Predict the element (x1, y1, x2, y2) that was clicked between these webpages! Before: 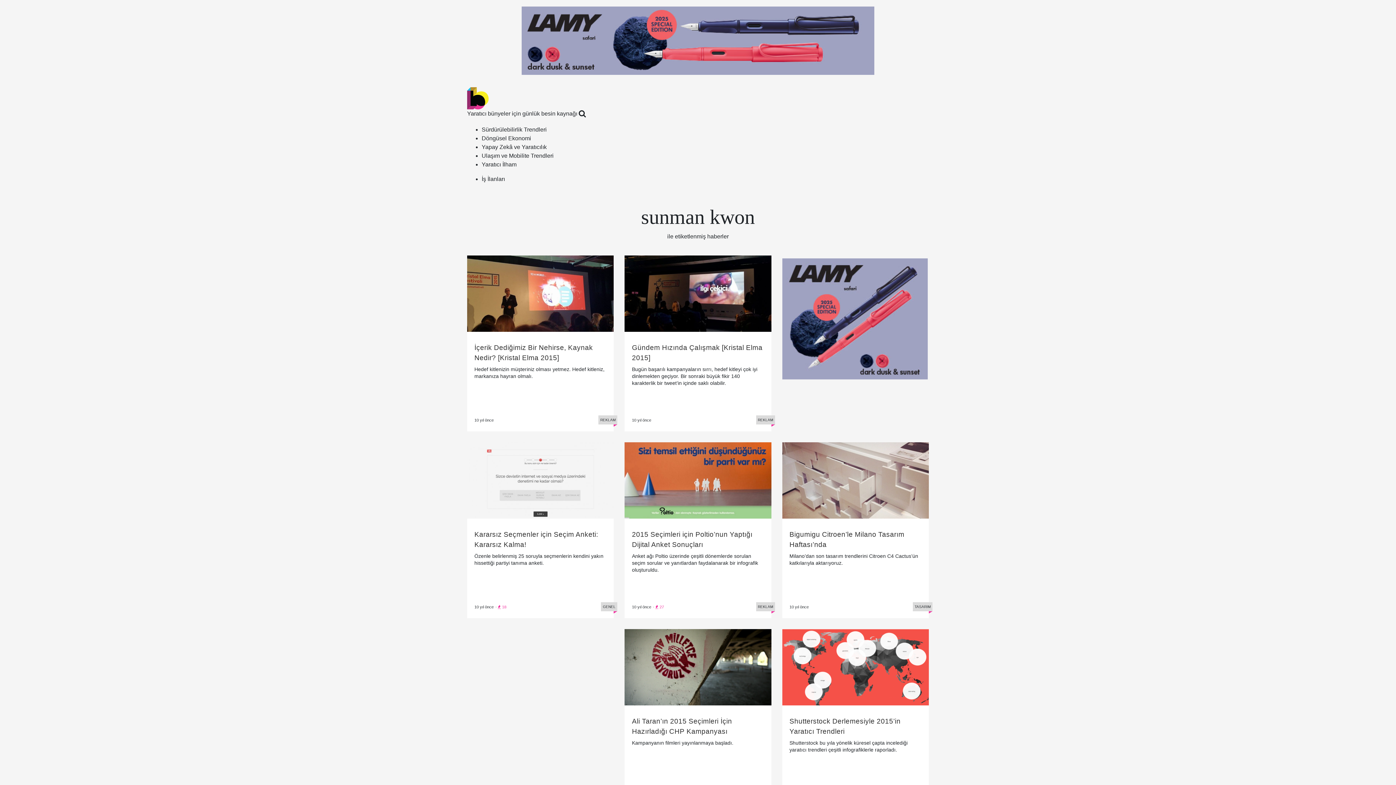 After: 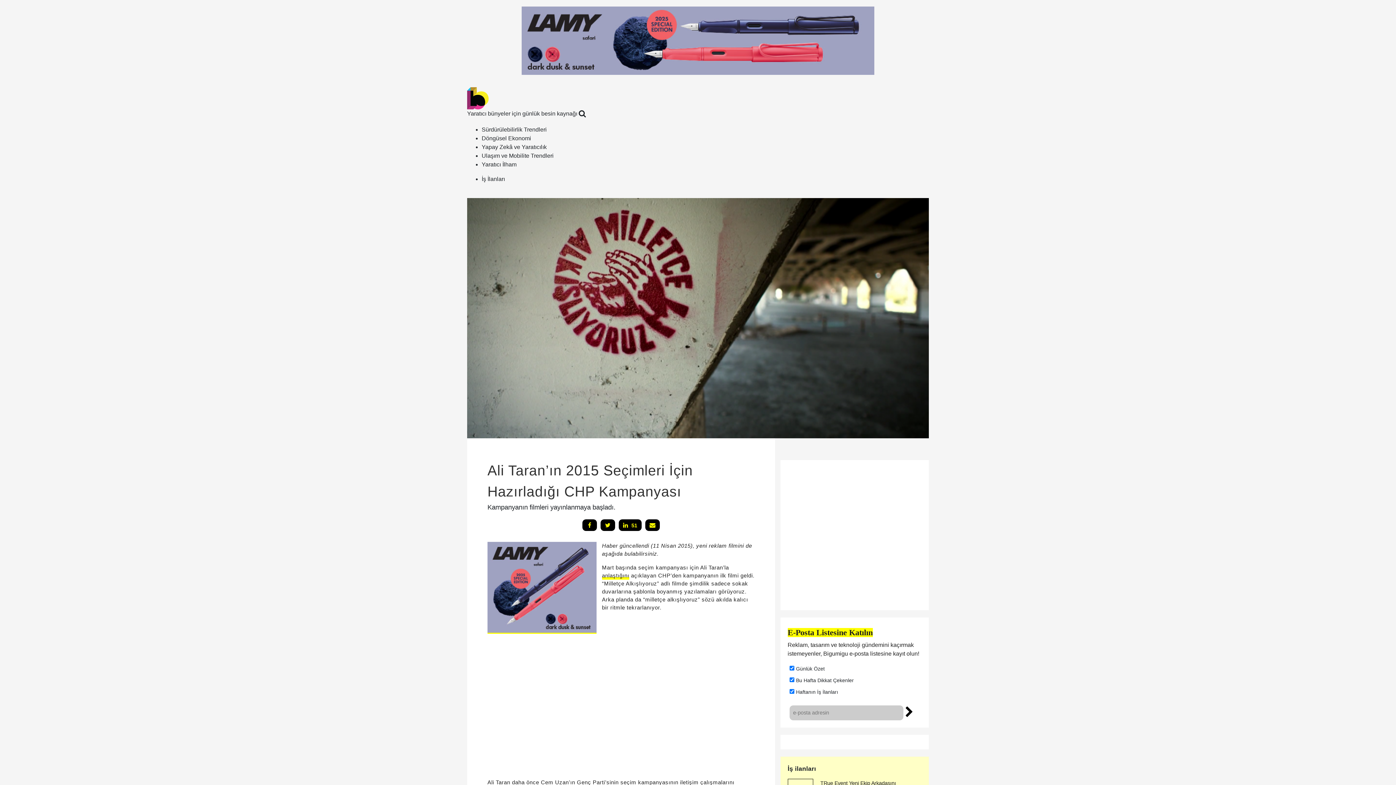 Action: bbox: (624, 705, 771, 789) label: Ali Taran’ın 2015 Seçimleri İçin Hazırladığı CHP Kampanyası
Kampanyanın filmleri yayınlanmaya başladı.